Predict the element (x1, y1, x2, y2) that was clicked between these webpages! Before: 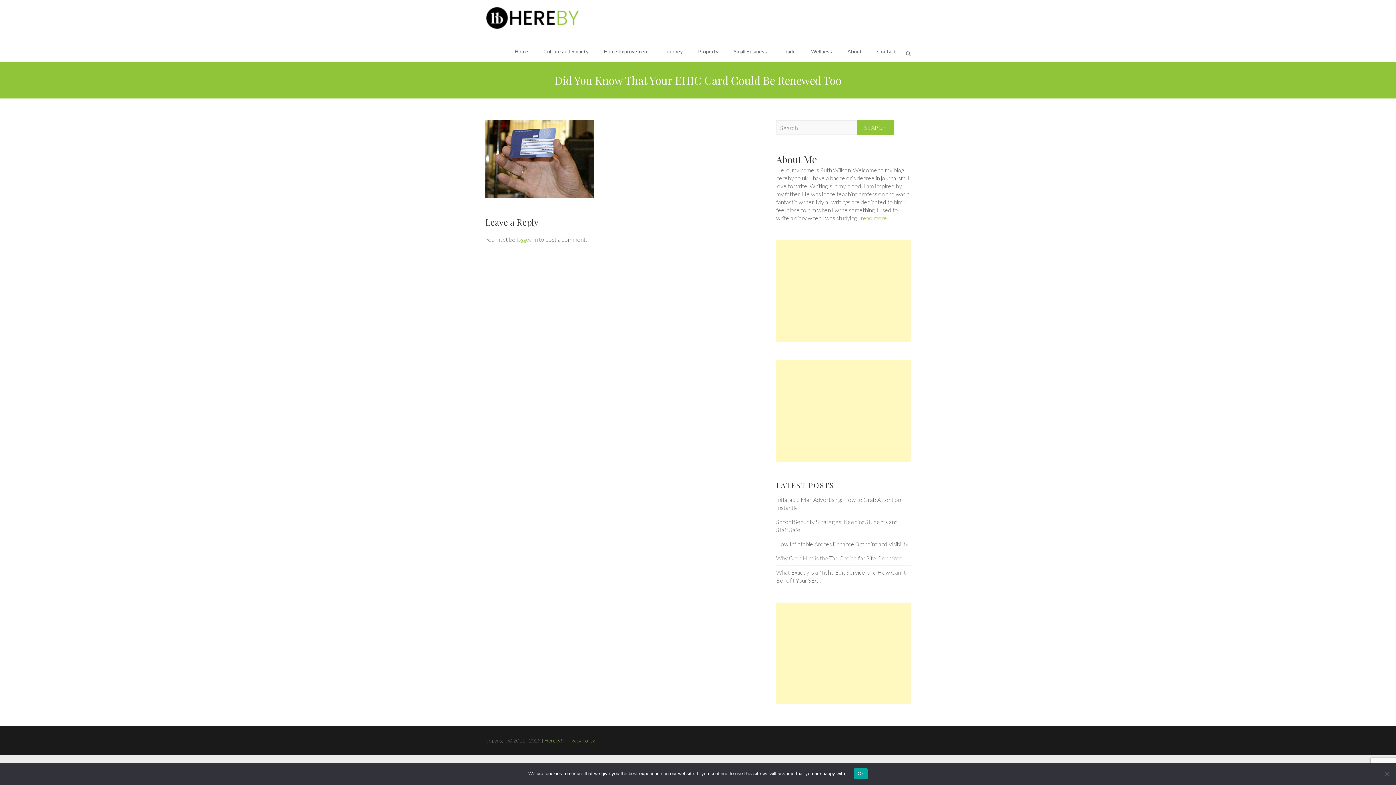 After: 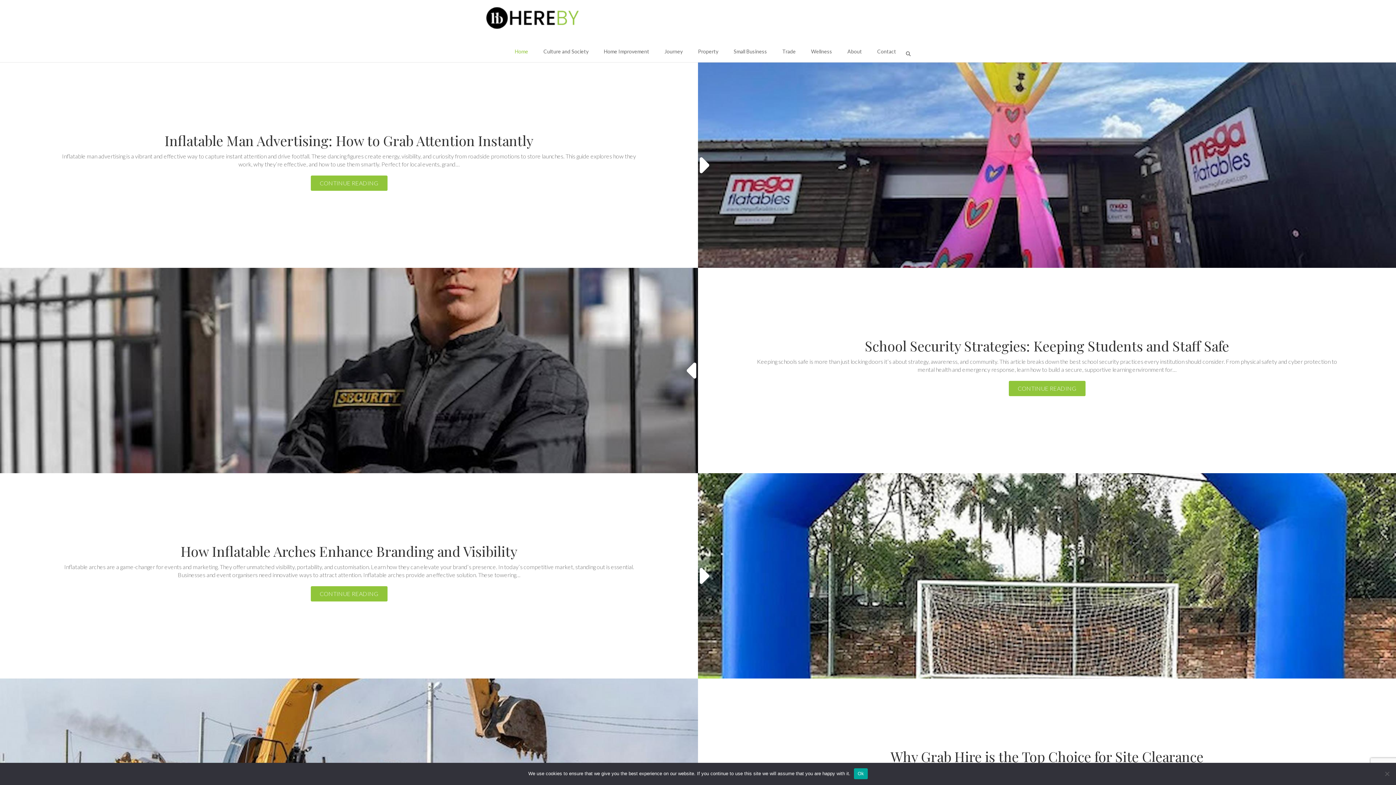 Action: label: Hereby! bbox: (544, 737, 562, 744)